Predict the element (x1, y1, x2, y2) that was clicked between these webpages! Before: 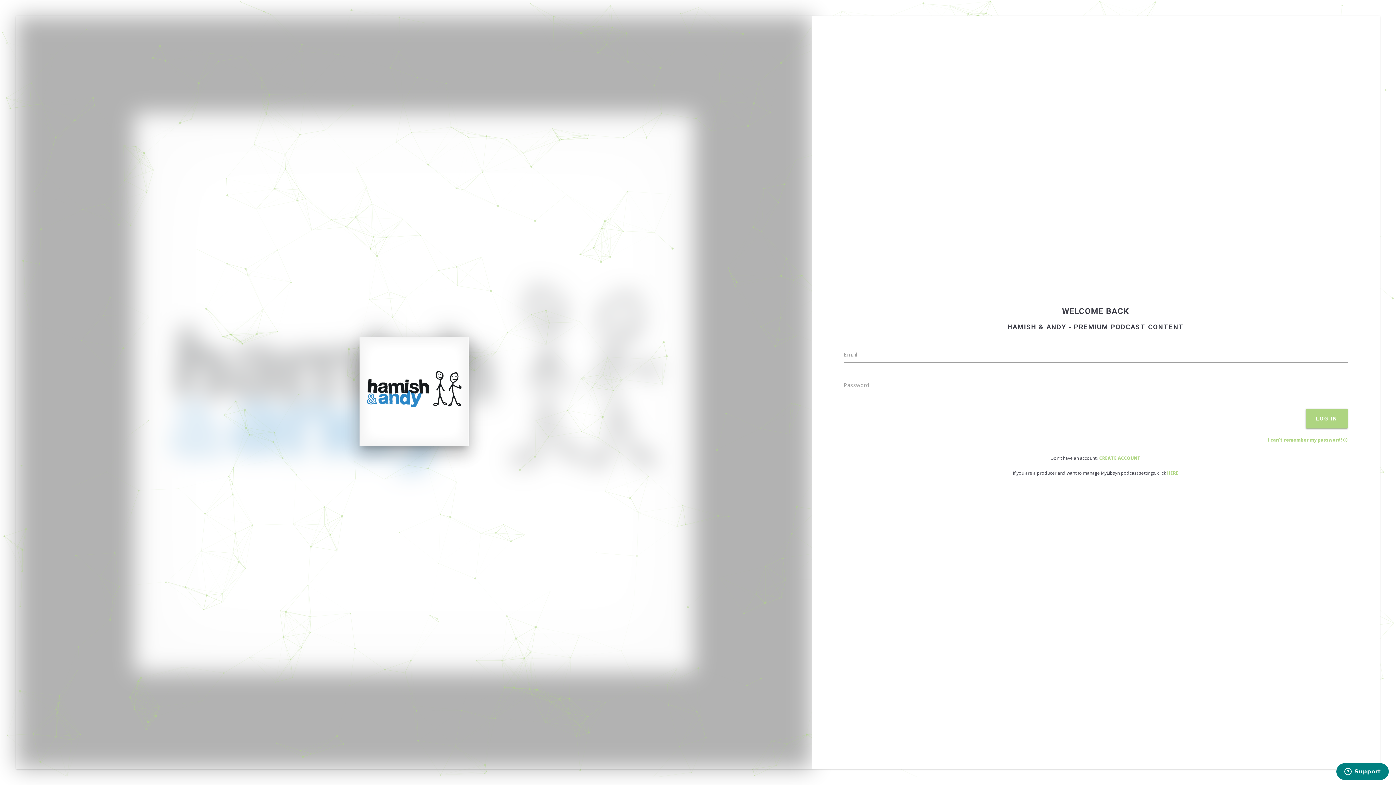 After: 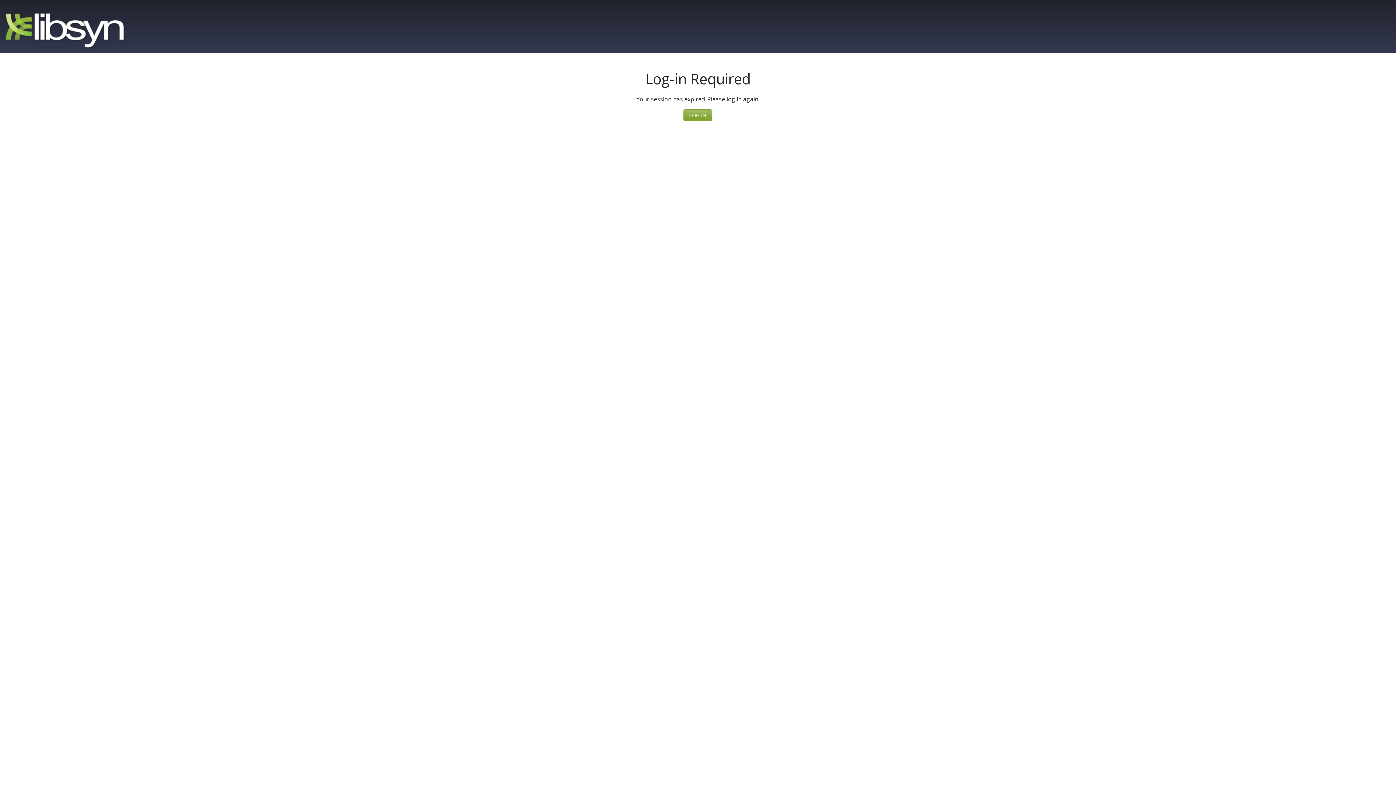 Action: label: HERE bbox: (1167, 470, 1178, 476)